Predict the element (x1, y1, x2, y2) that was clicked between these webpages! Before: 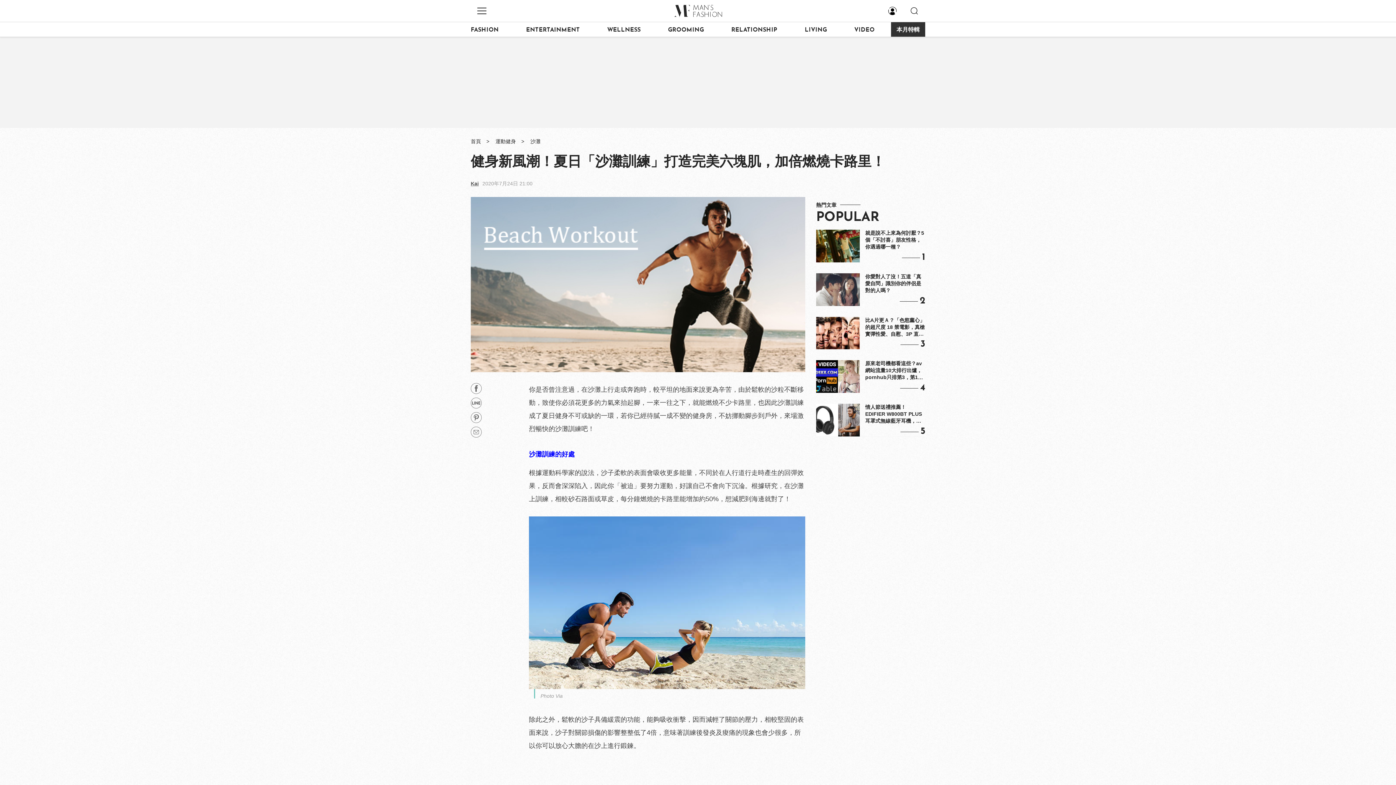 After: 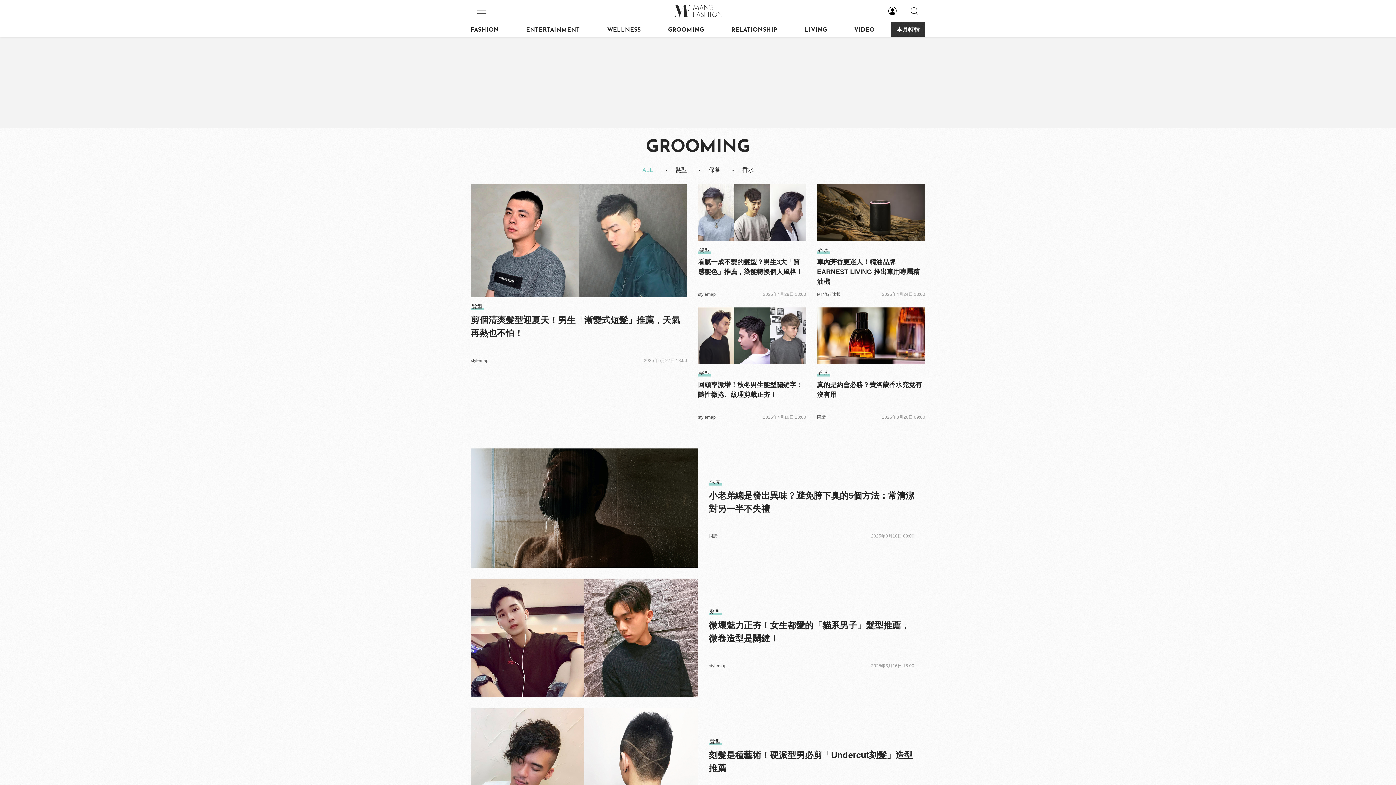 Action: label: GROOMING bbox: (668, 22, 715, 36)